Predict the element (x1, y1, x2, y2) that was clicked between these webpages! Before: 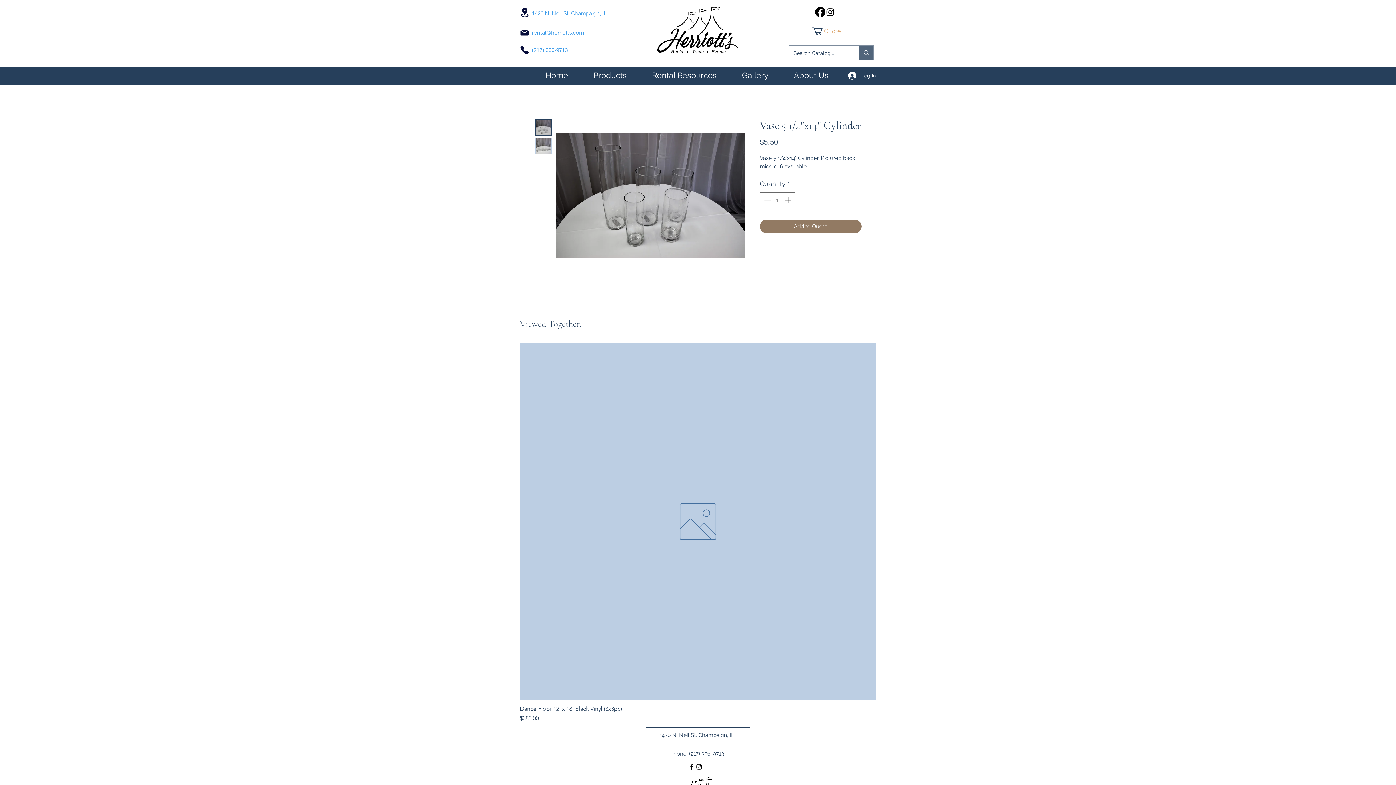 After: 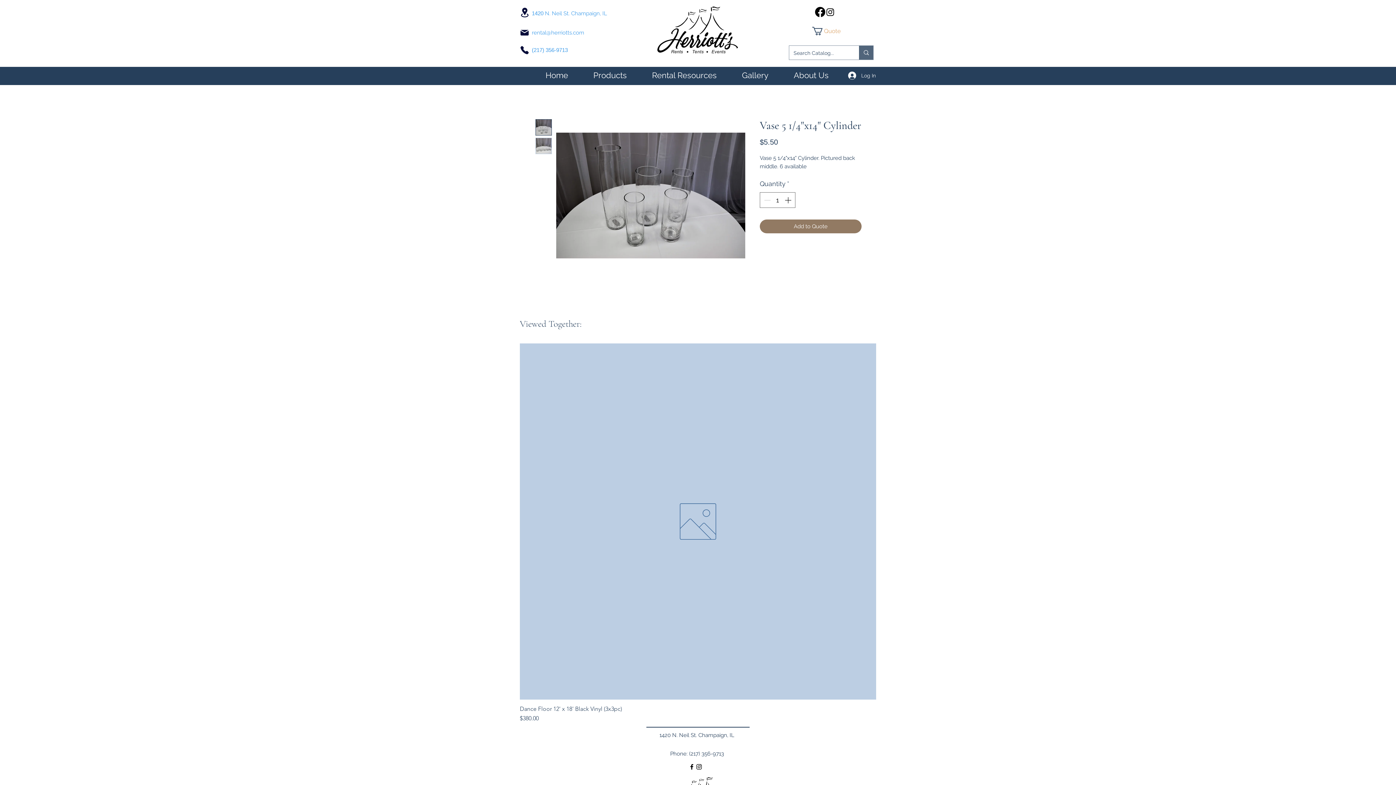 Action: bbox: (825, 6, 835, 17) label: instagram